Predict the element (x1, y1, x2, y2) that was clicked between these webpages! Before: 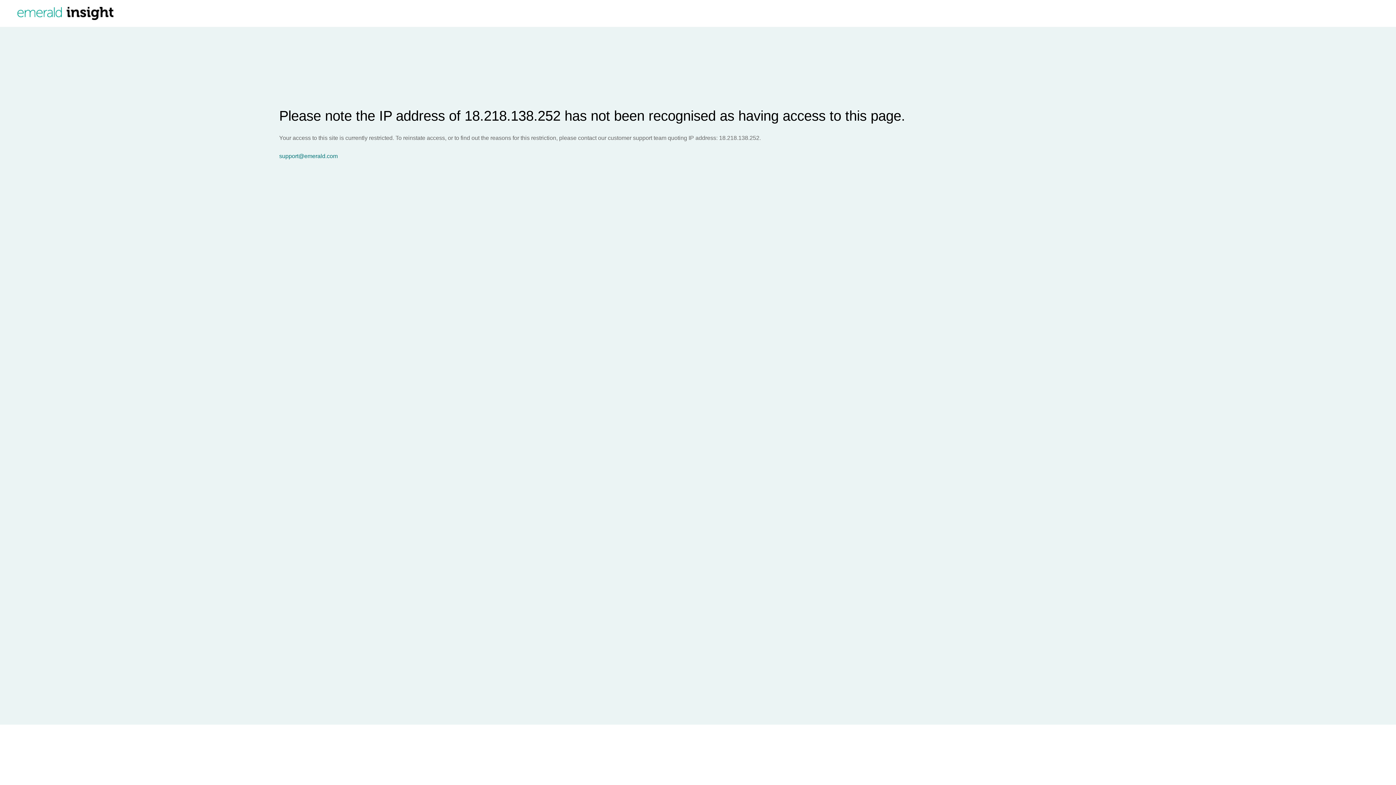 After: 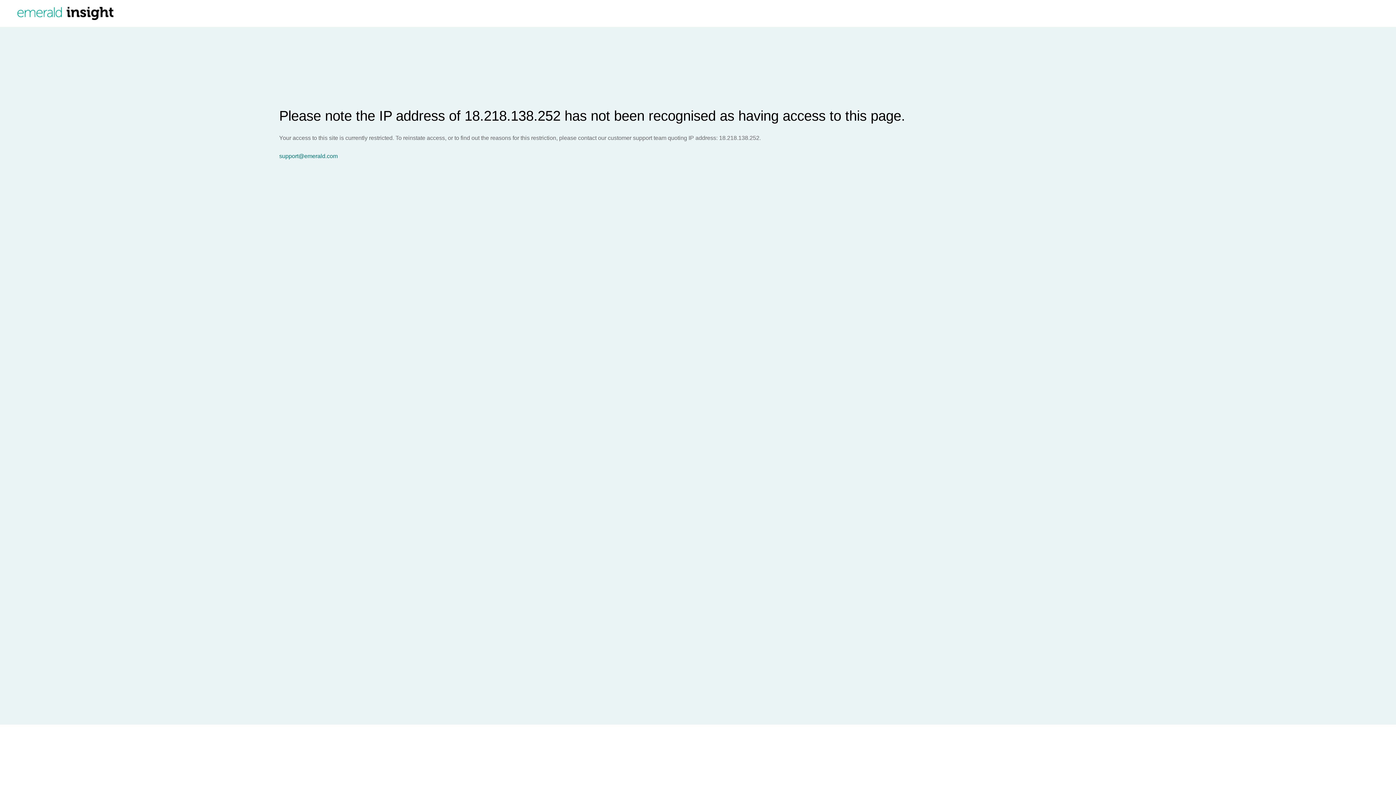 Action: bbox: (279, 153, 1396, 159) label: support@emerald.com